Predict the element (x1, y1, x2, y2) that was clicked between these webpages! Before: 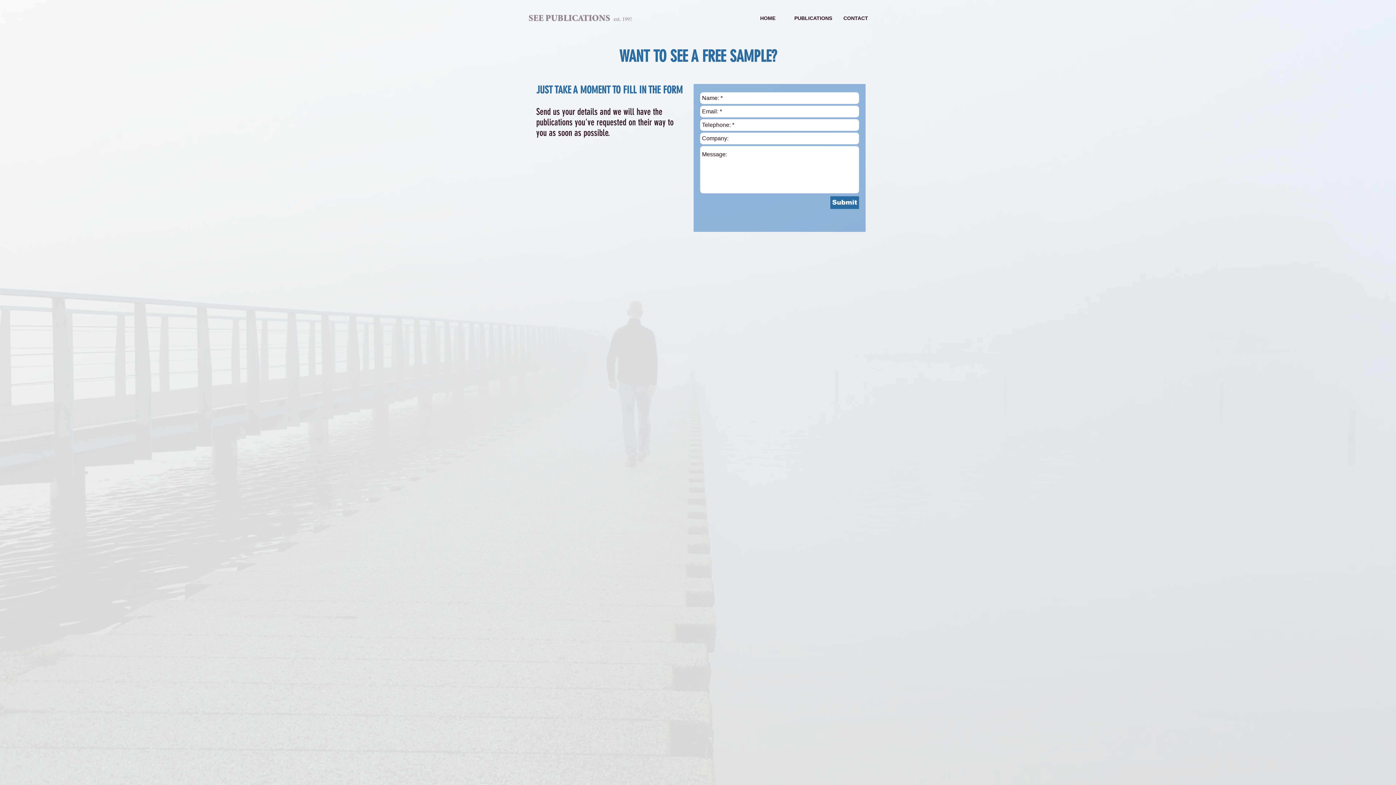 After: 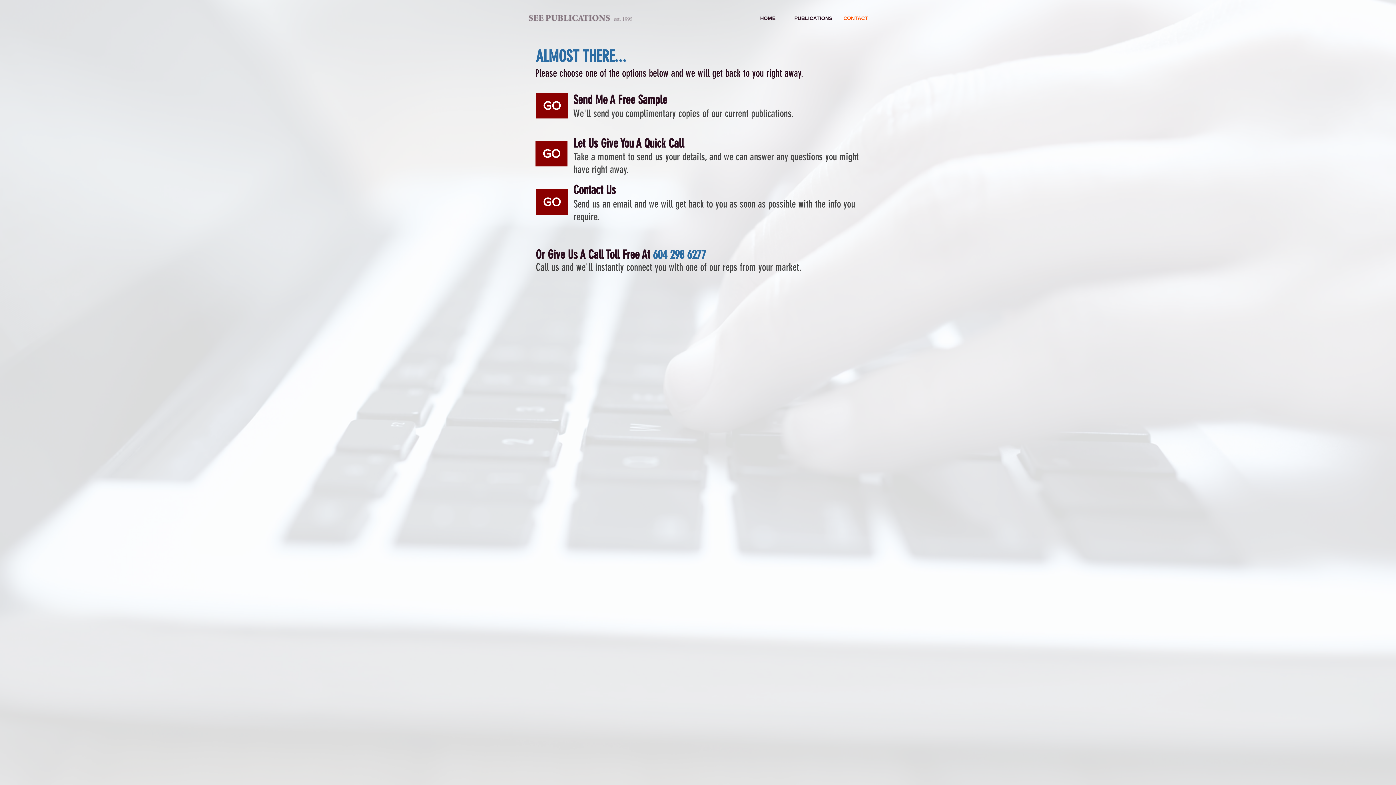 Action: label: CONTACT bbox: (843, 15, 868, 21)